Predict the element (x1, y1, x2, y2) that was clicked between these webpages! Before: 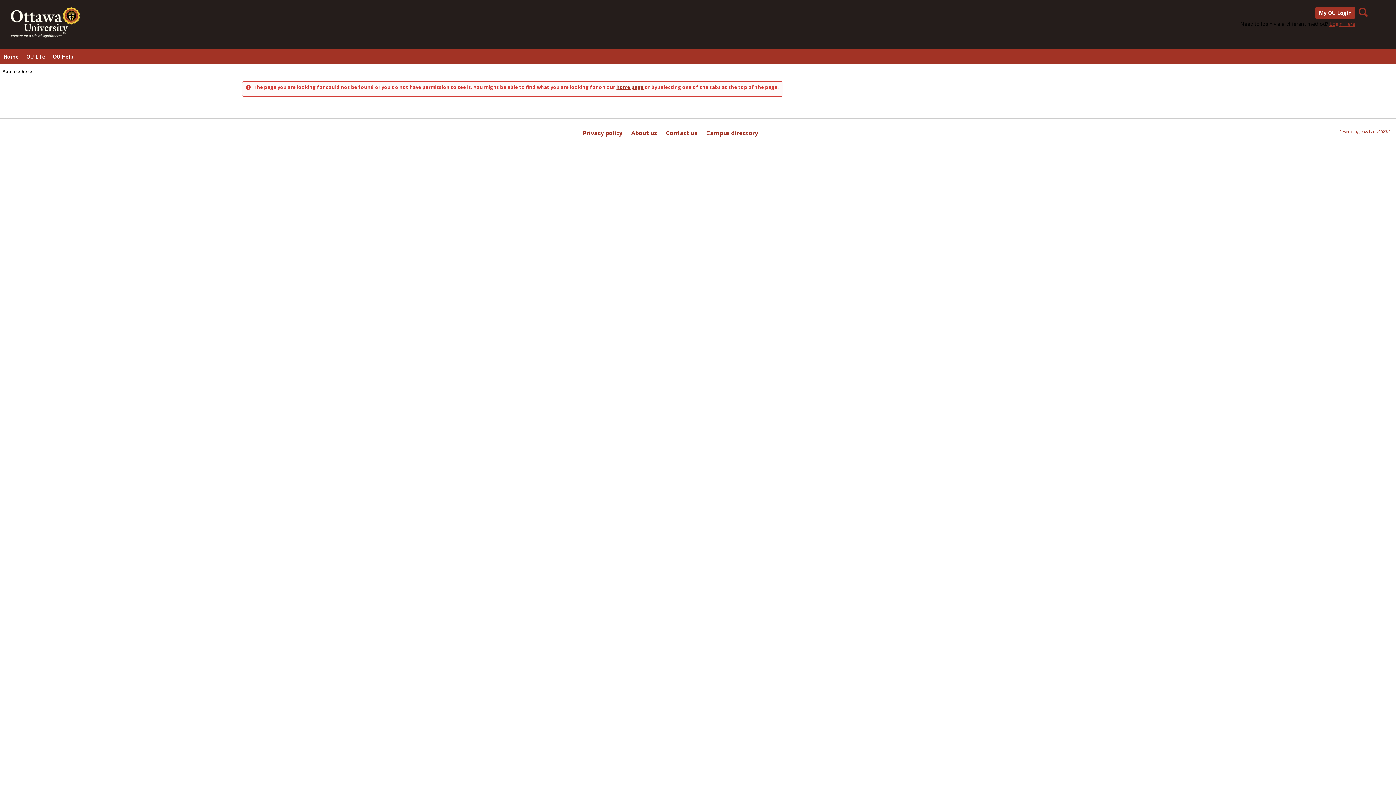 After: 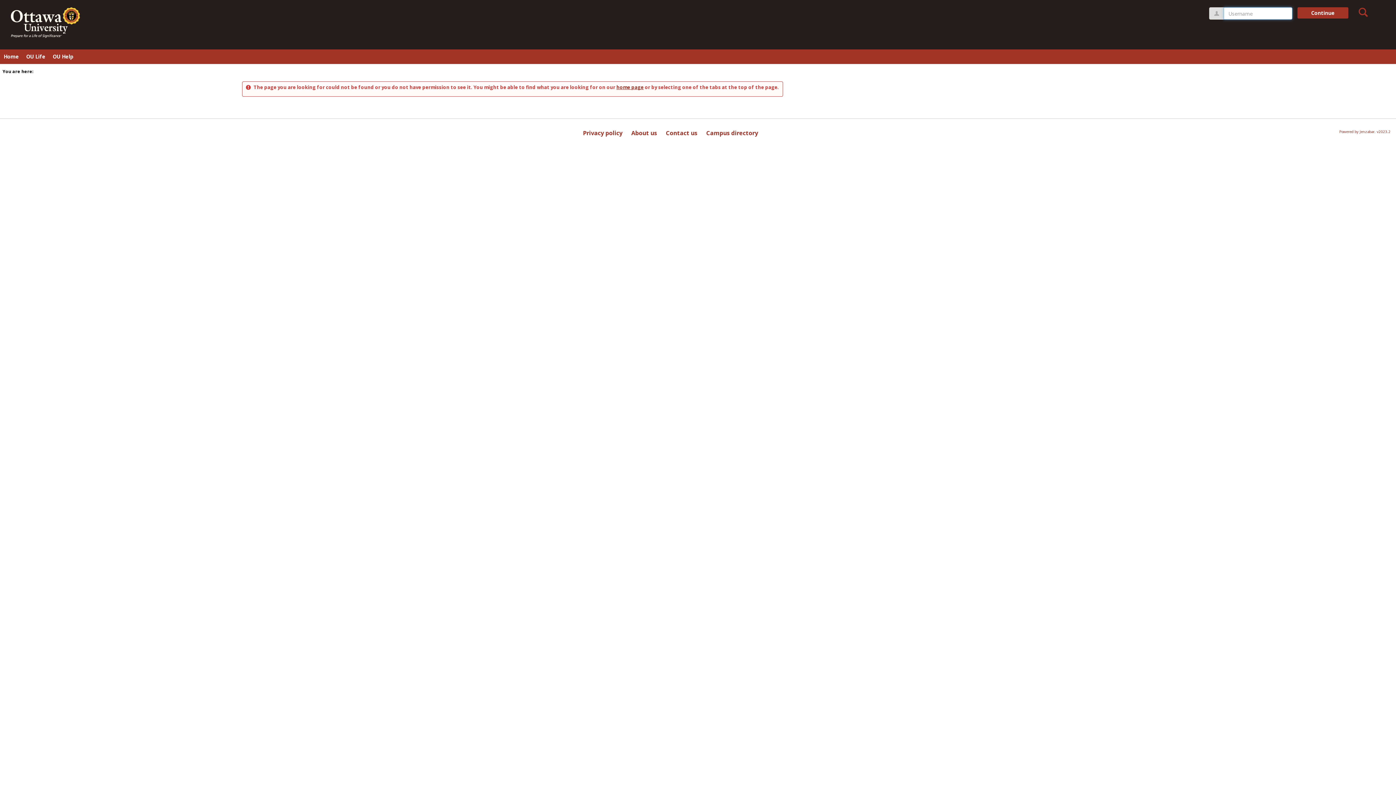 Action: label: Login Here bbox: (1329, 20, 1355, 27)